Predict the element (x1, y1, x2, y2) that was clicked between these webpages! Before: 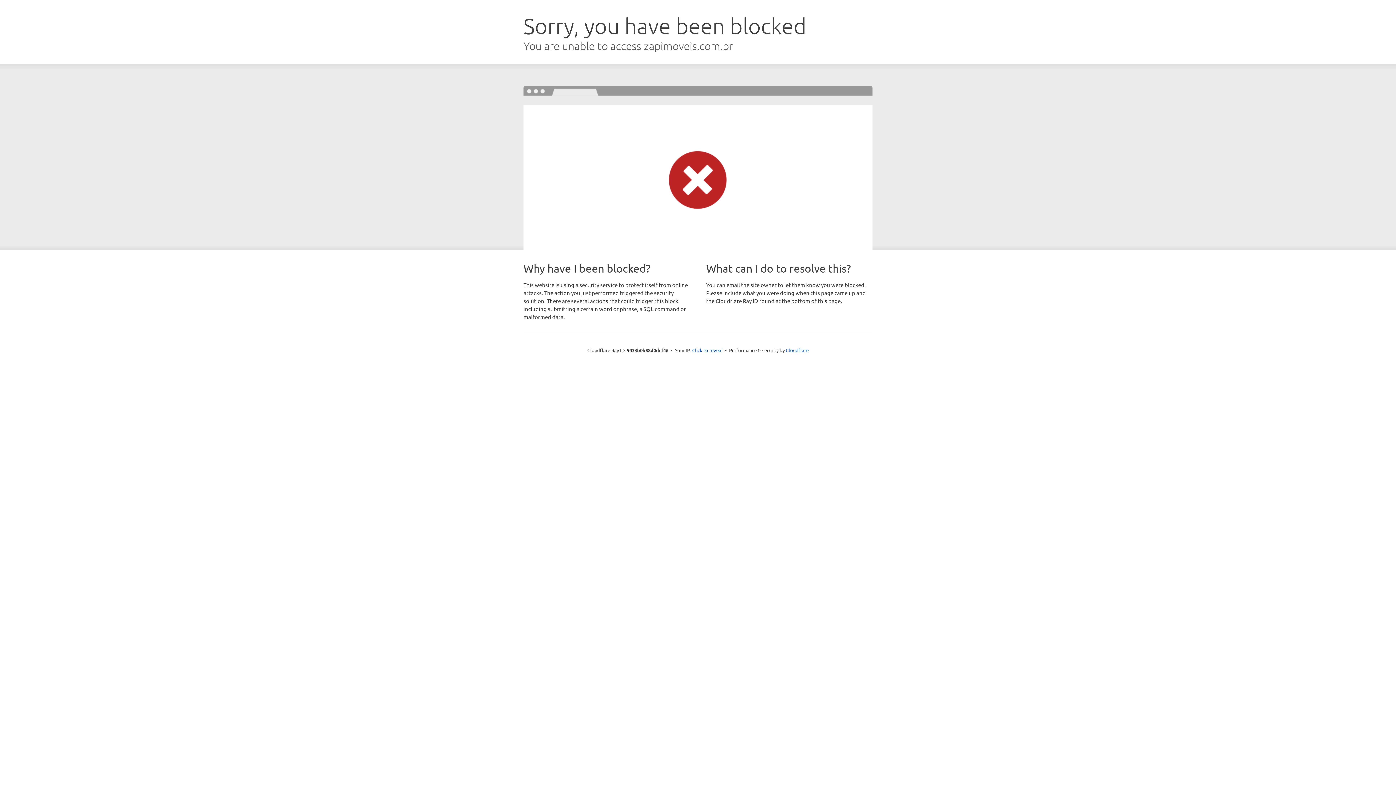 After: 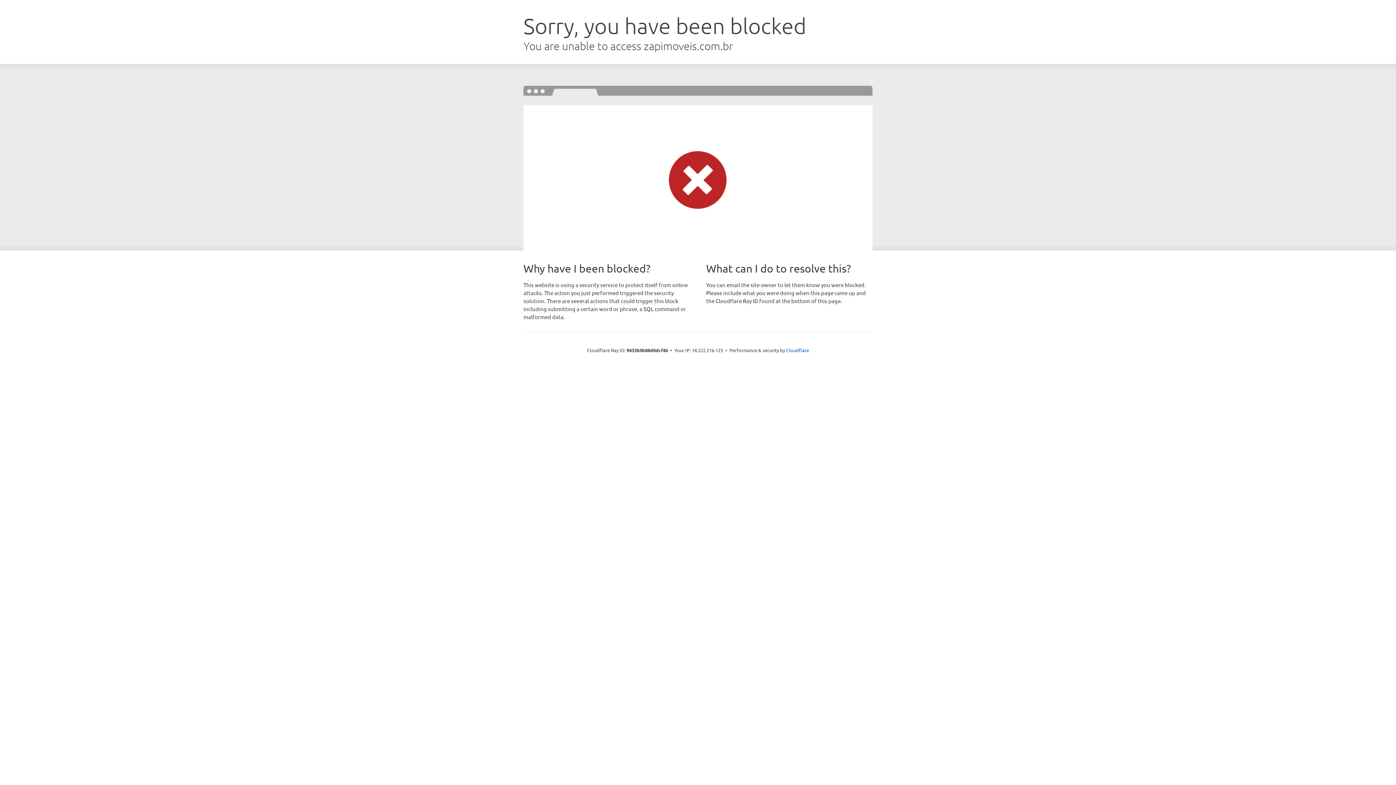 Action: bbox: (692, 346, 722, 353) label: Click to reveal